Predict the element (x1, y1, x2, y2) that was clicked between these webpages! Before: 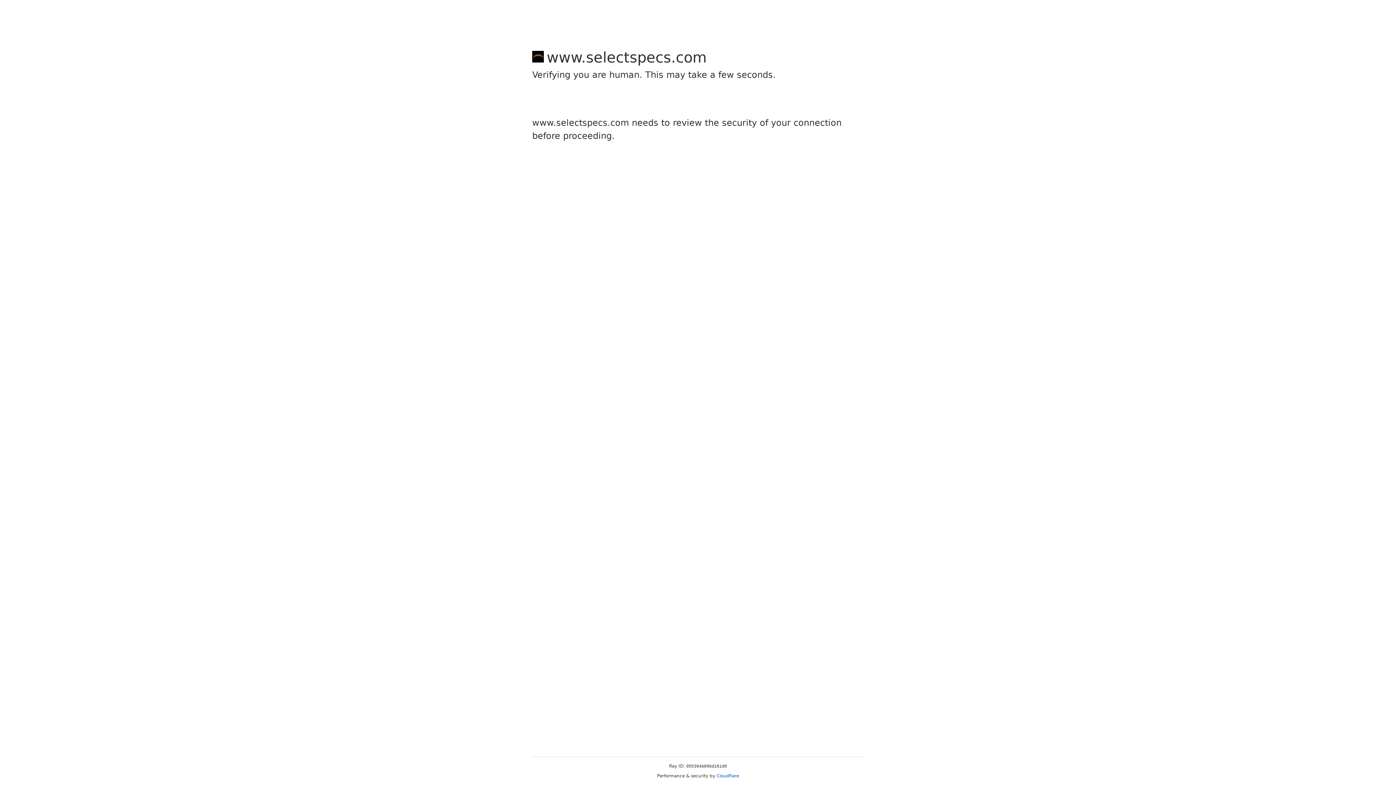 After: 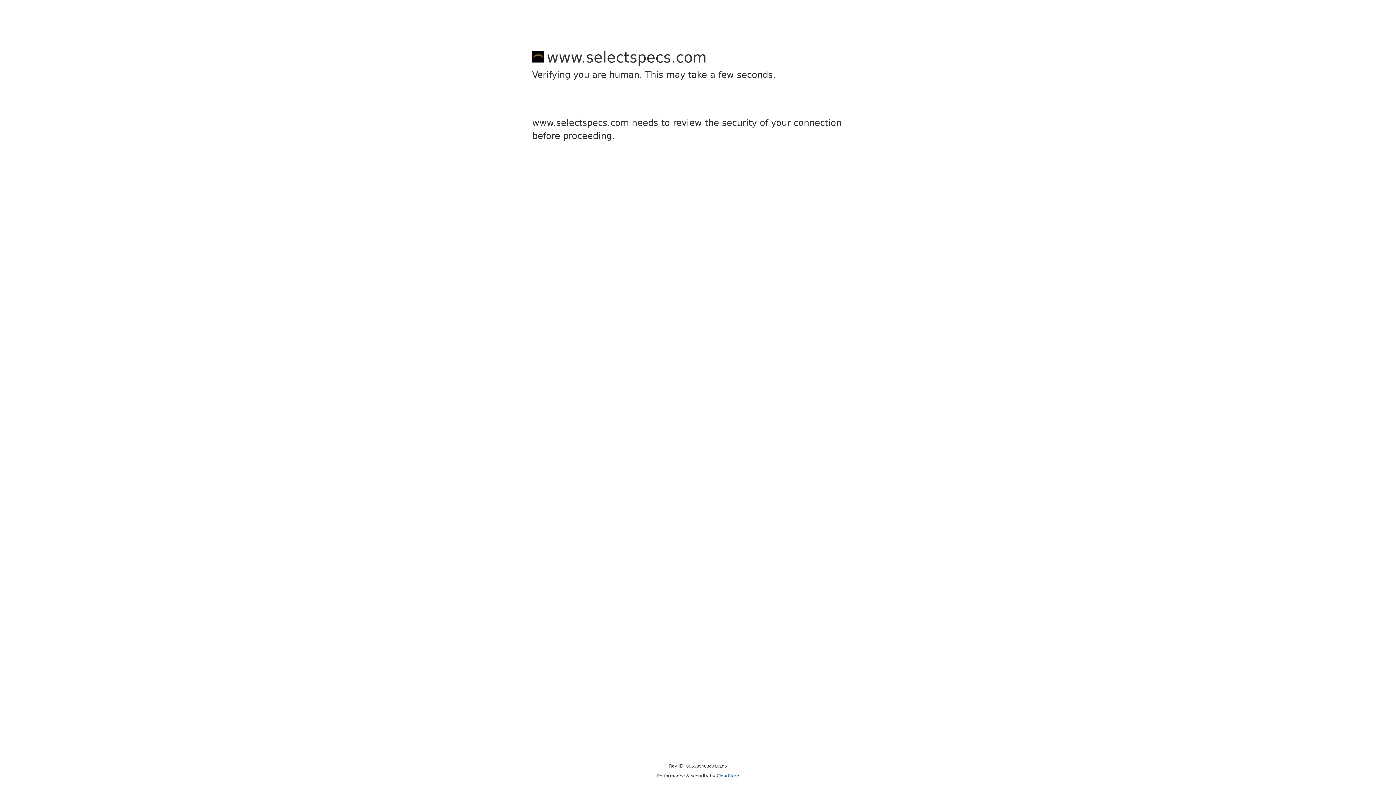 Action: bbox: (716, 773, 739, 778) label: Cloudflare